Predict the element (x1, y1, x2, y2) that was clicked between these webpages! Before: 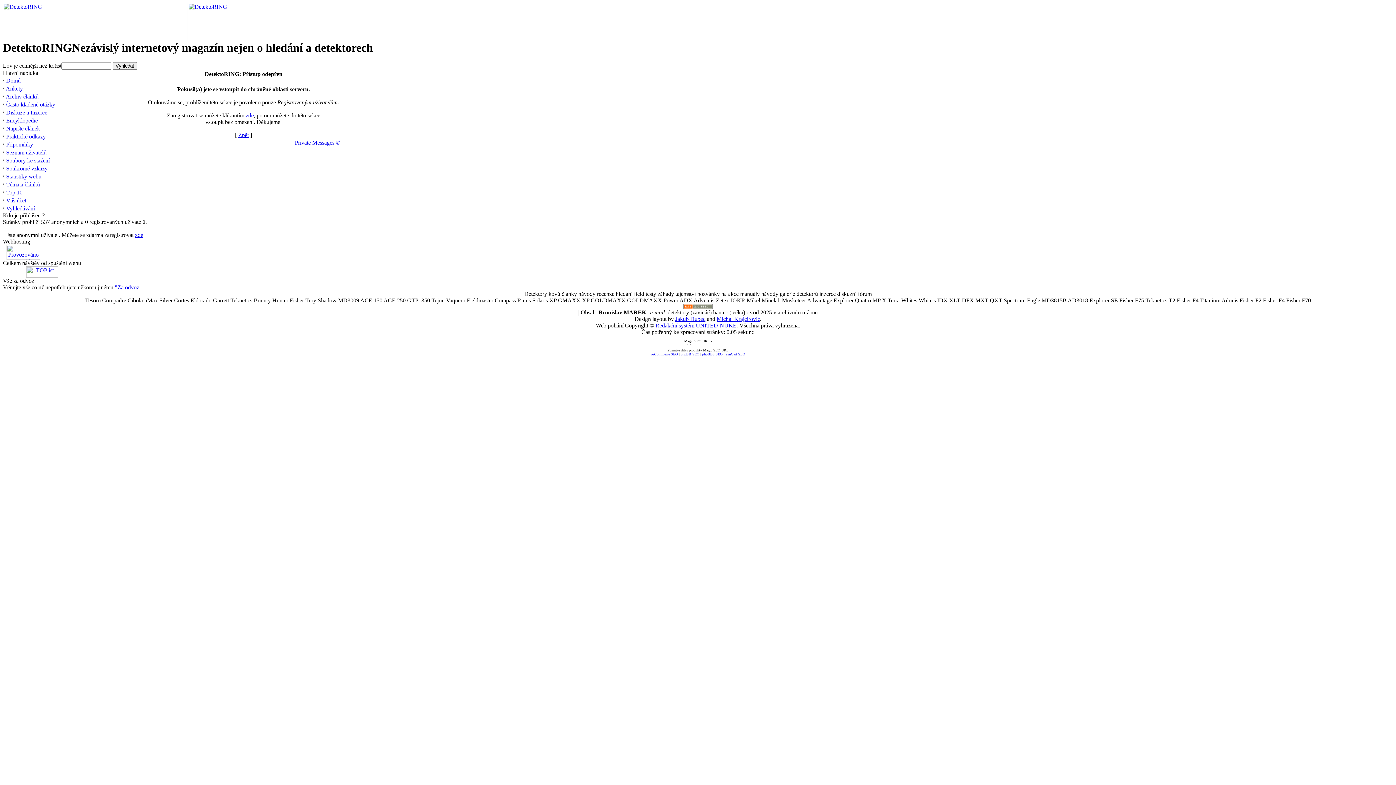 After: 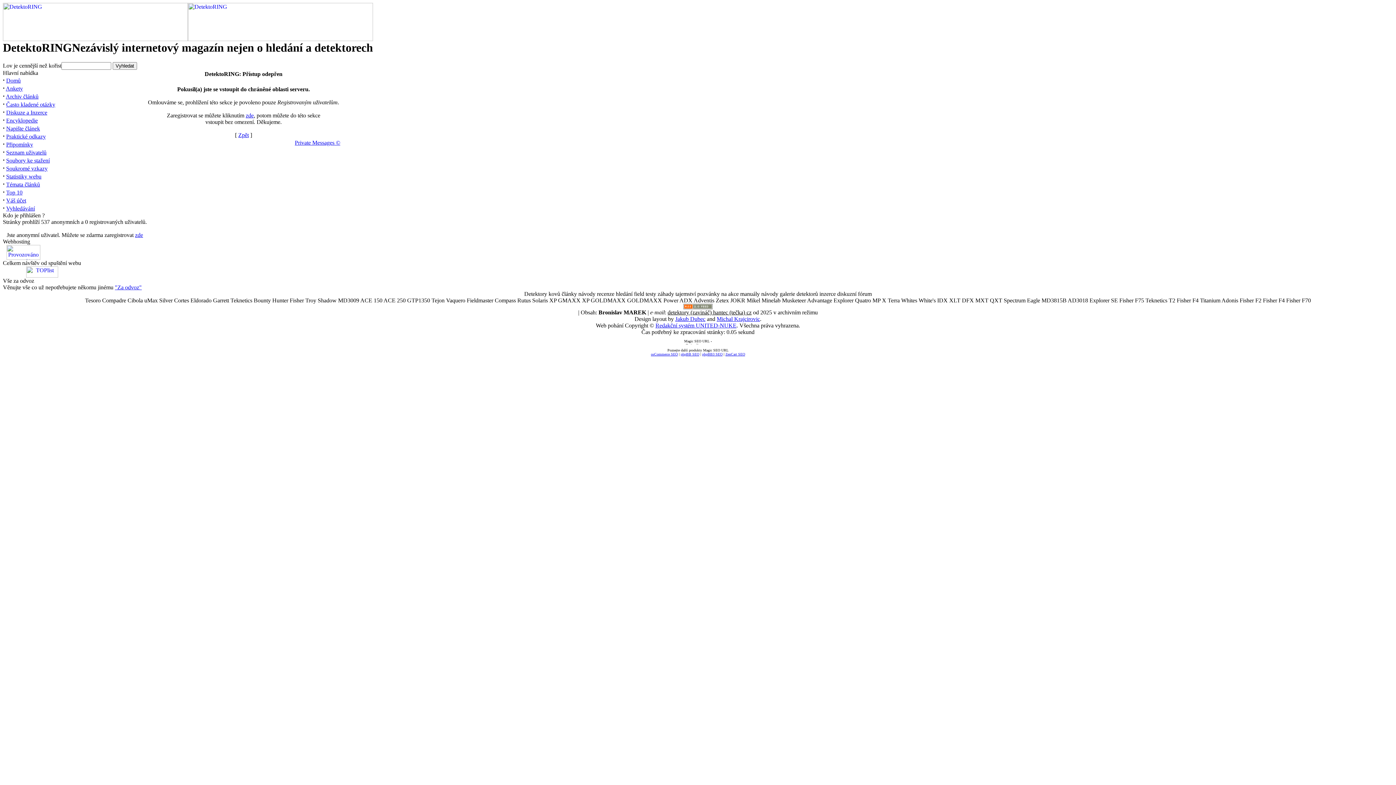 Action: bbox: (26, 272, 58, 278)